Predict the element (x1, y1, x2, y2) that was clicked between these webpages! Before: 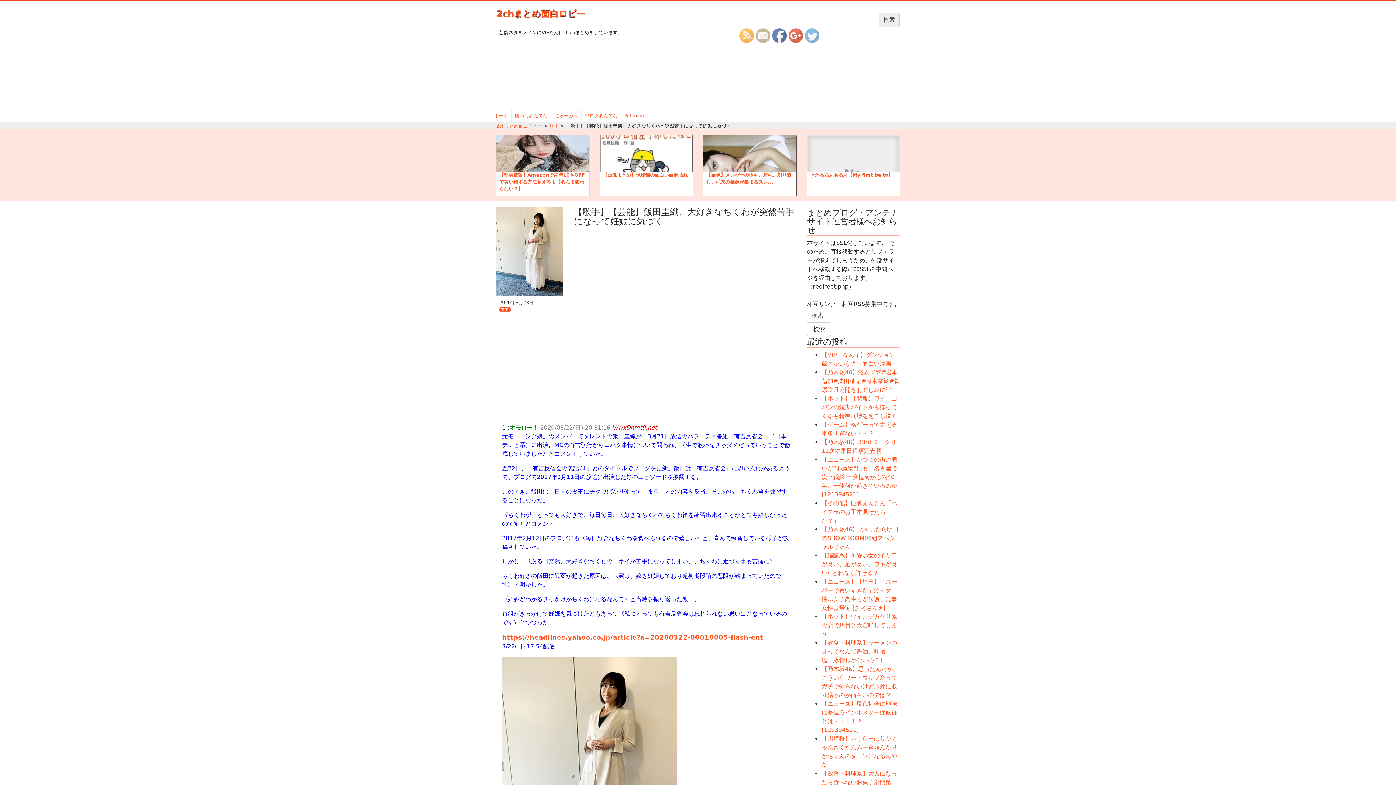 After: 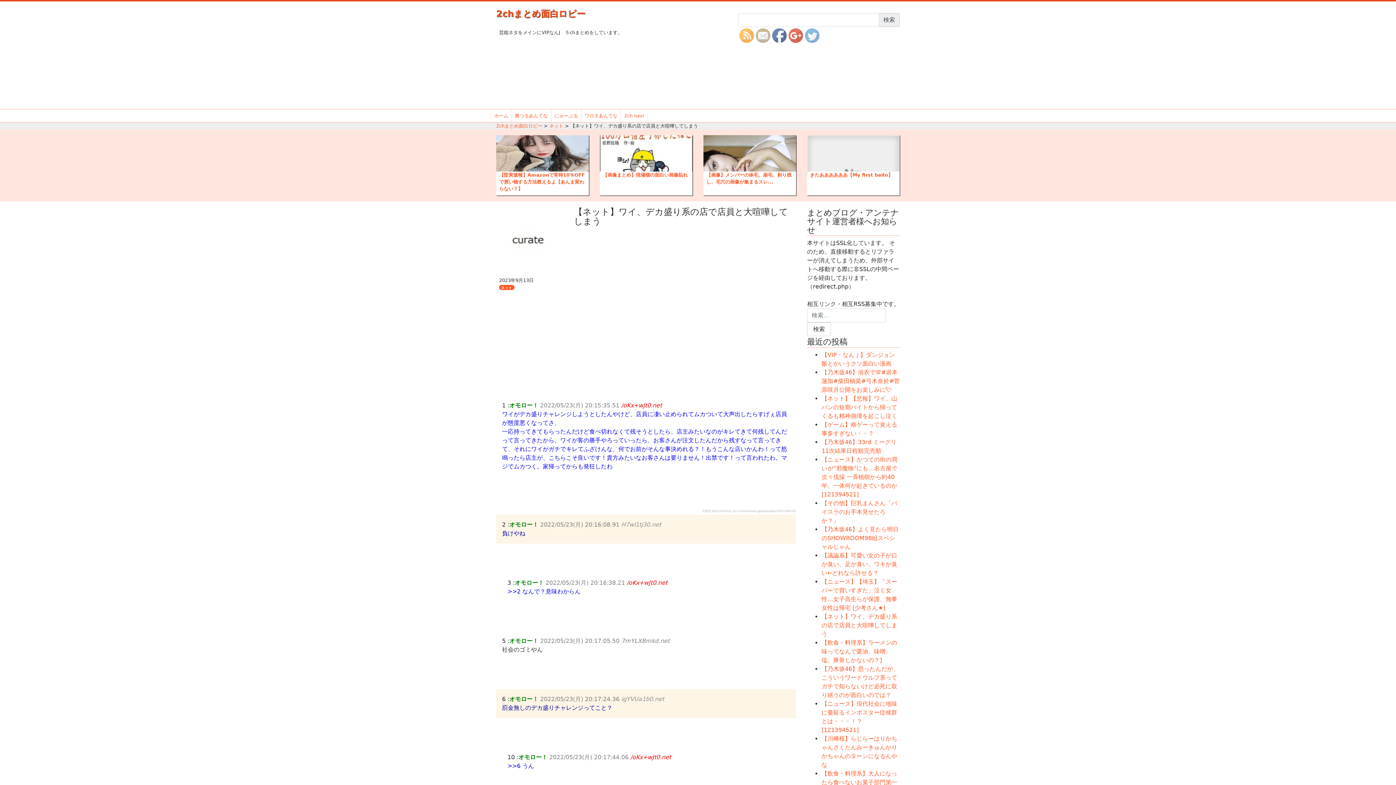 Action: bbox: (821, 613, 897, 637) label: 【ネット】ワイ、デカ盛り系の店で店員と大喧嘩してしまう